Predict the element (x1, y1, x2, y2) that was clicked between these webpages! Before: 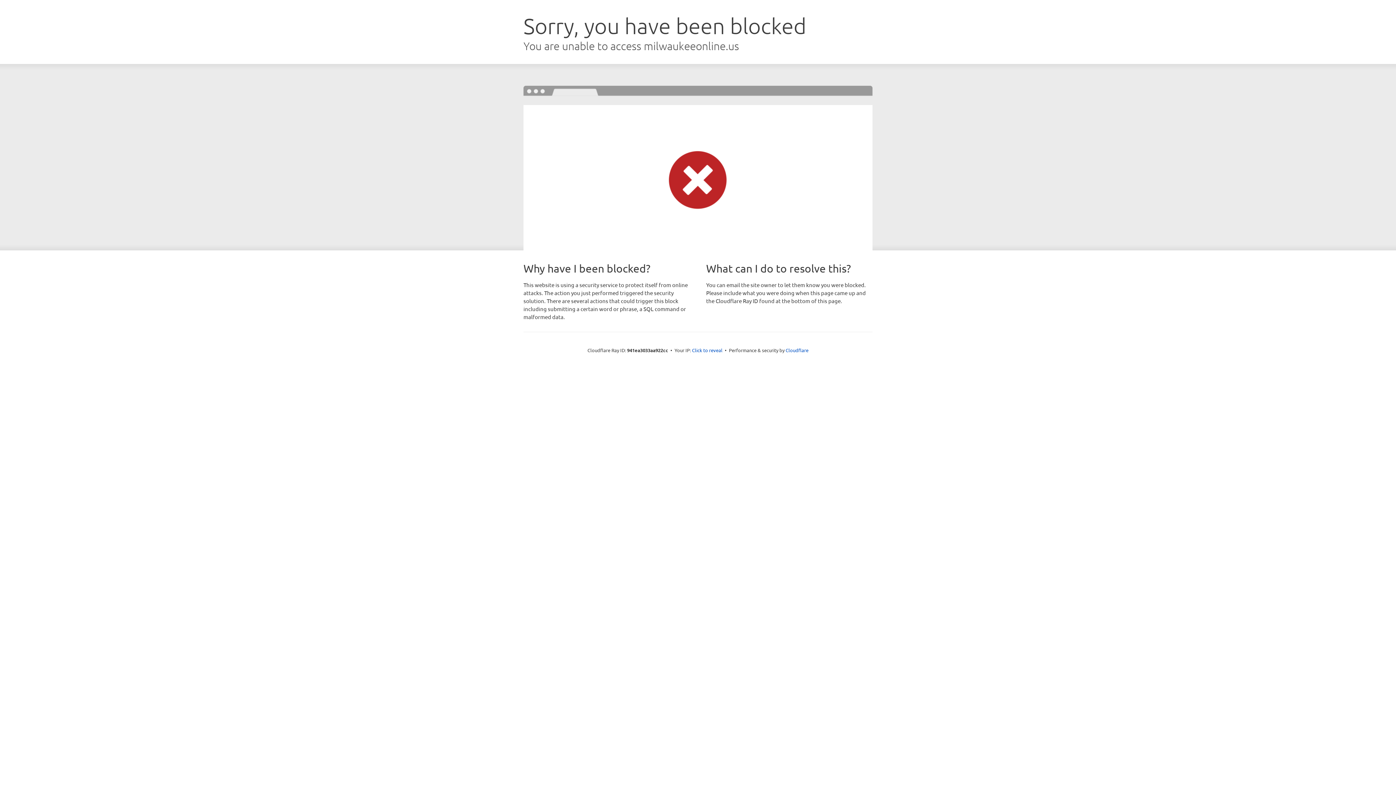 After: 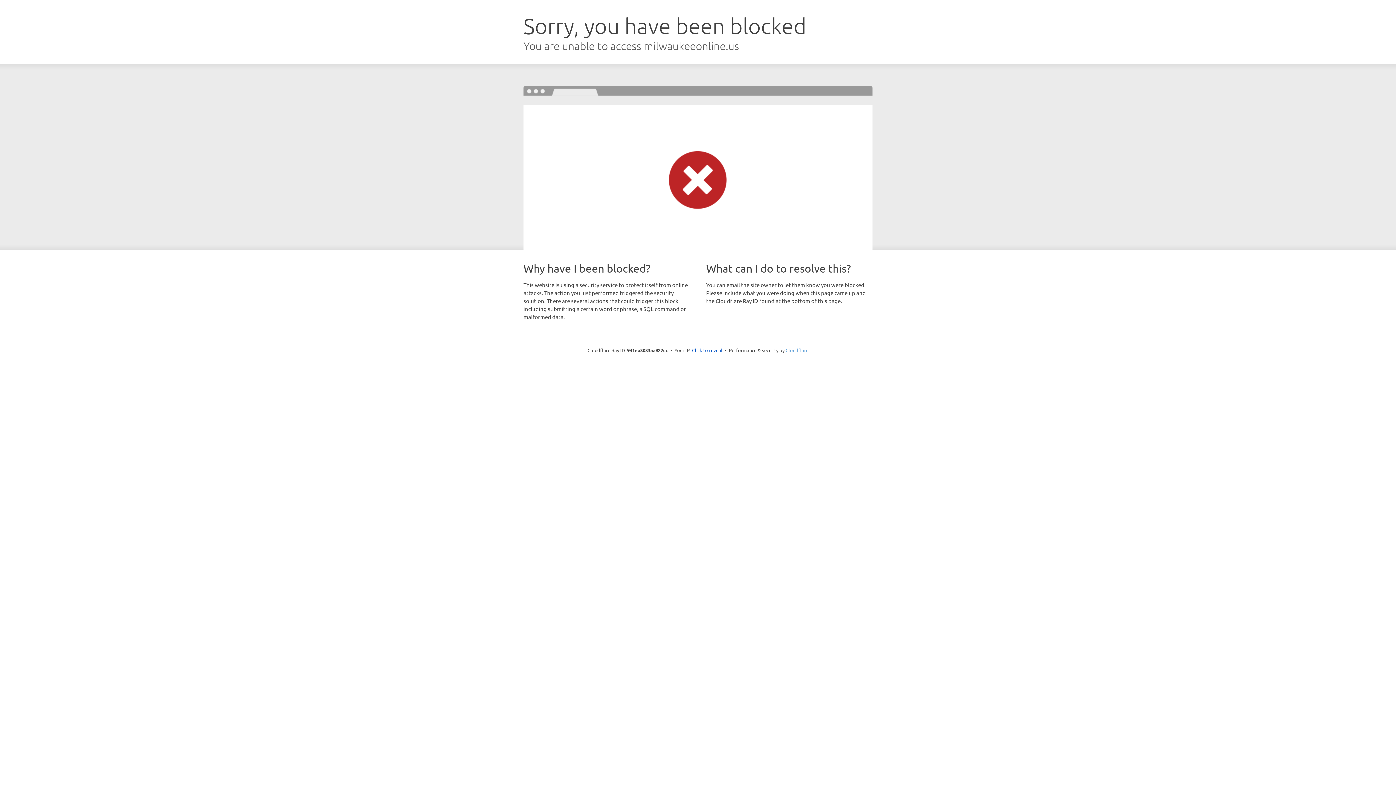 Action: label: Cloudflare bbox: (785, 347, 808, 353)